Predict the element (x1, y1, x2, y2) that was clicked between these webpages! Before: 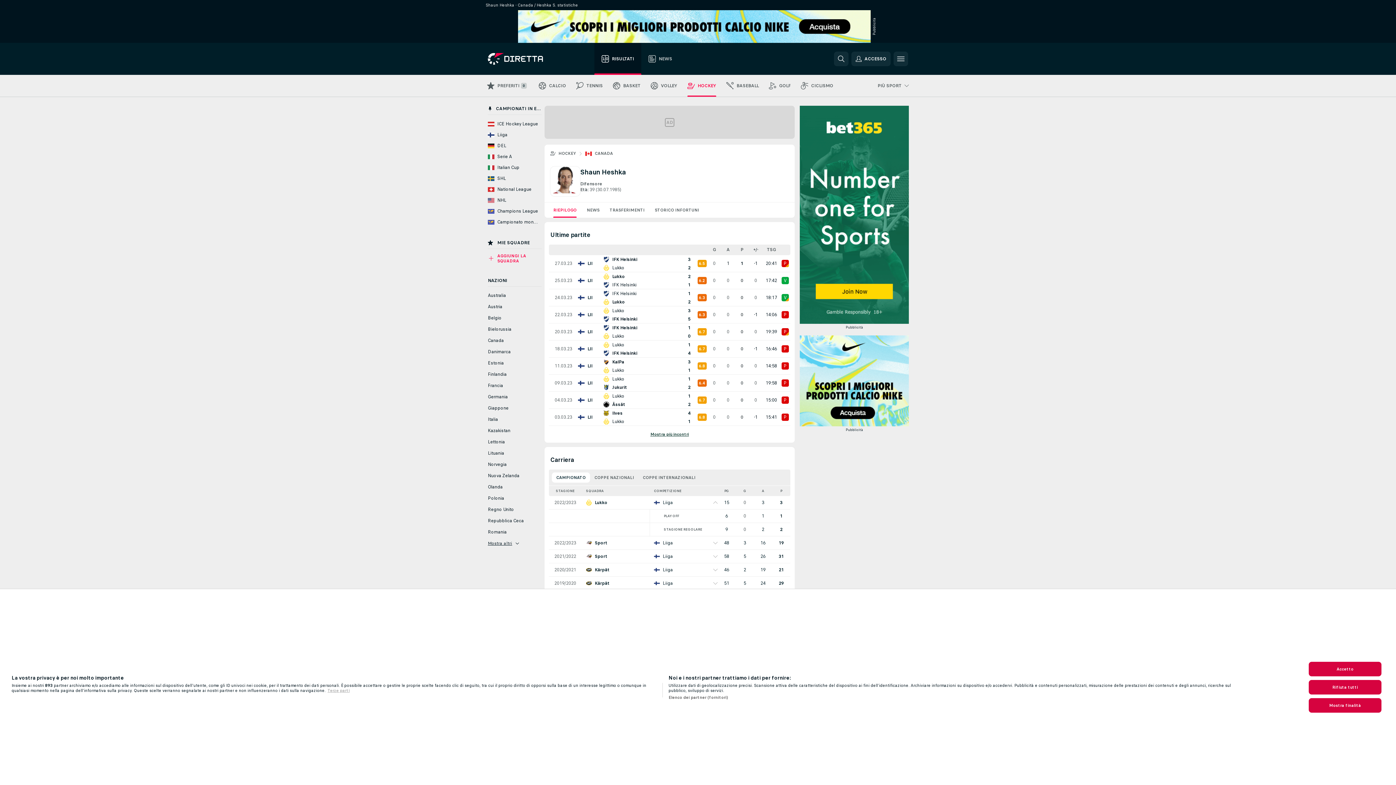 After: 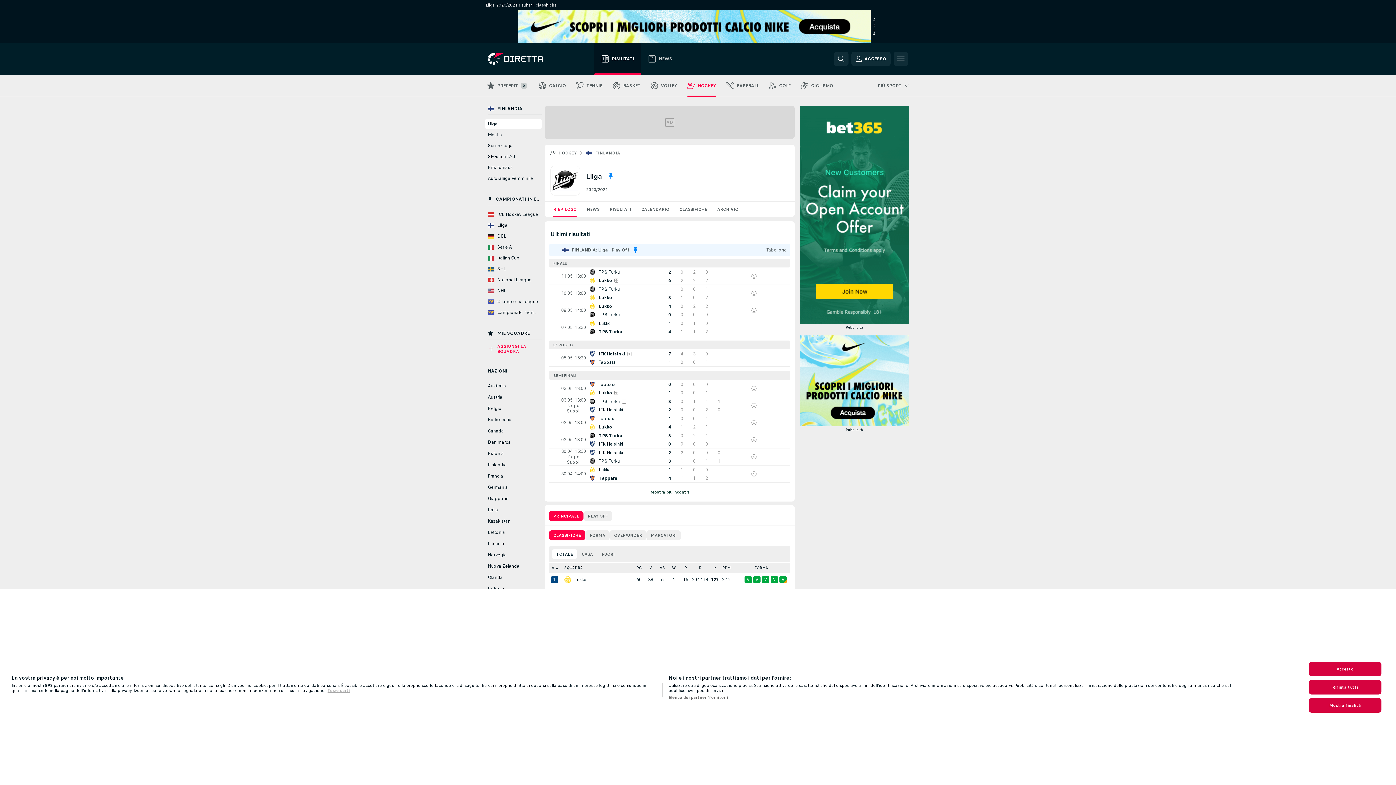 Action: label: Liiga bbox: (662, 567, 673, 573)